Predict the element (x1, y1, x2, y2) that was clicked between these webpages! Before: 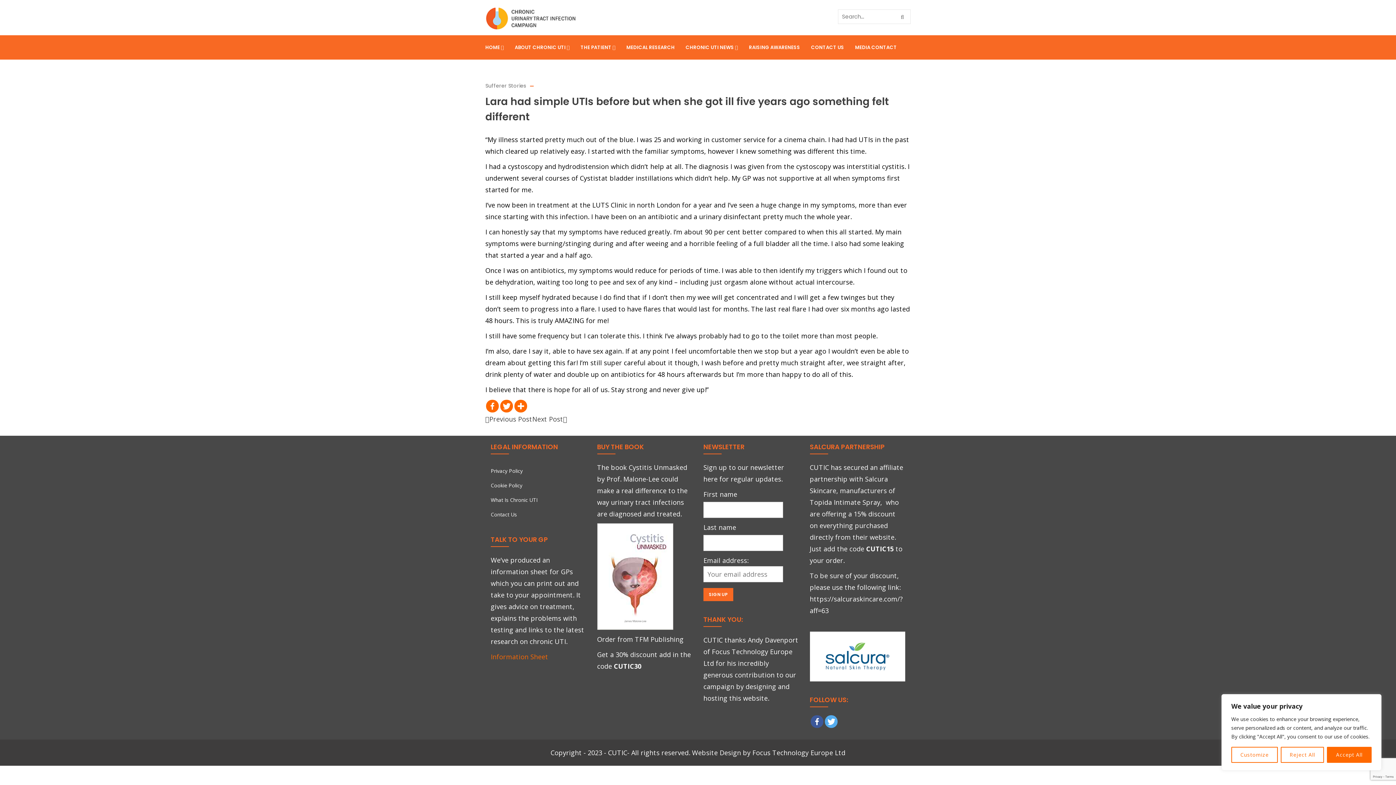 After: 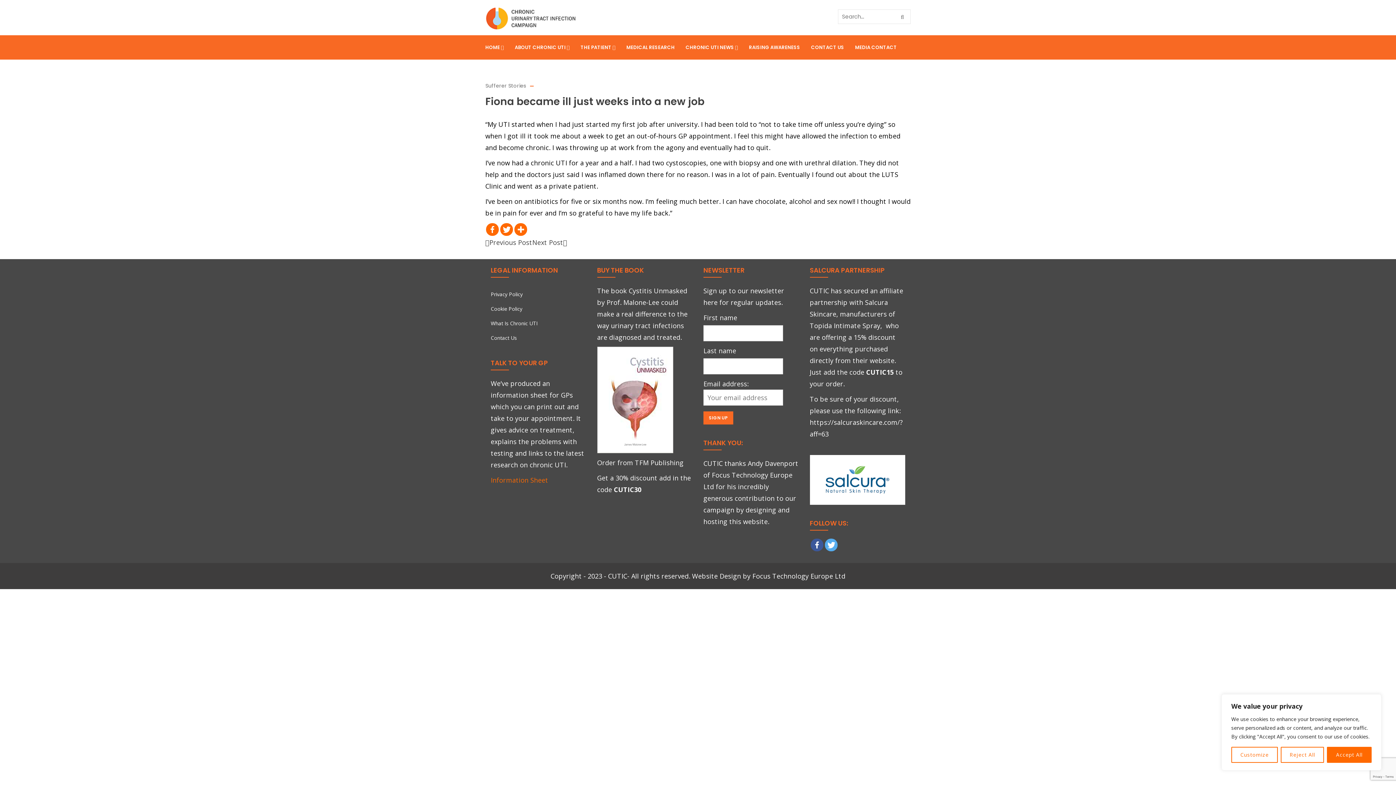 Action: bbox: (532, 414, 567, 423) label: Next Post